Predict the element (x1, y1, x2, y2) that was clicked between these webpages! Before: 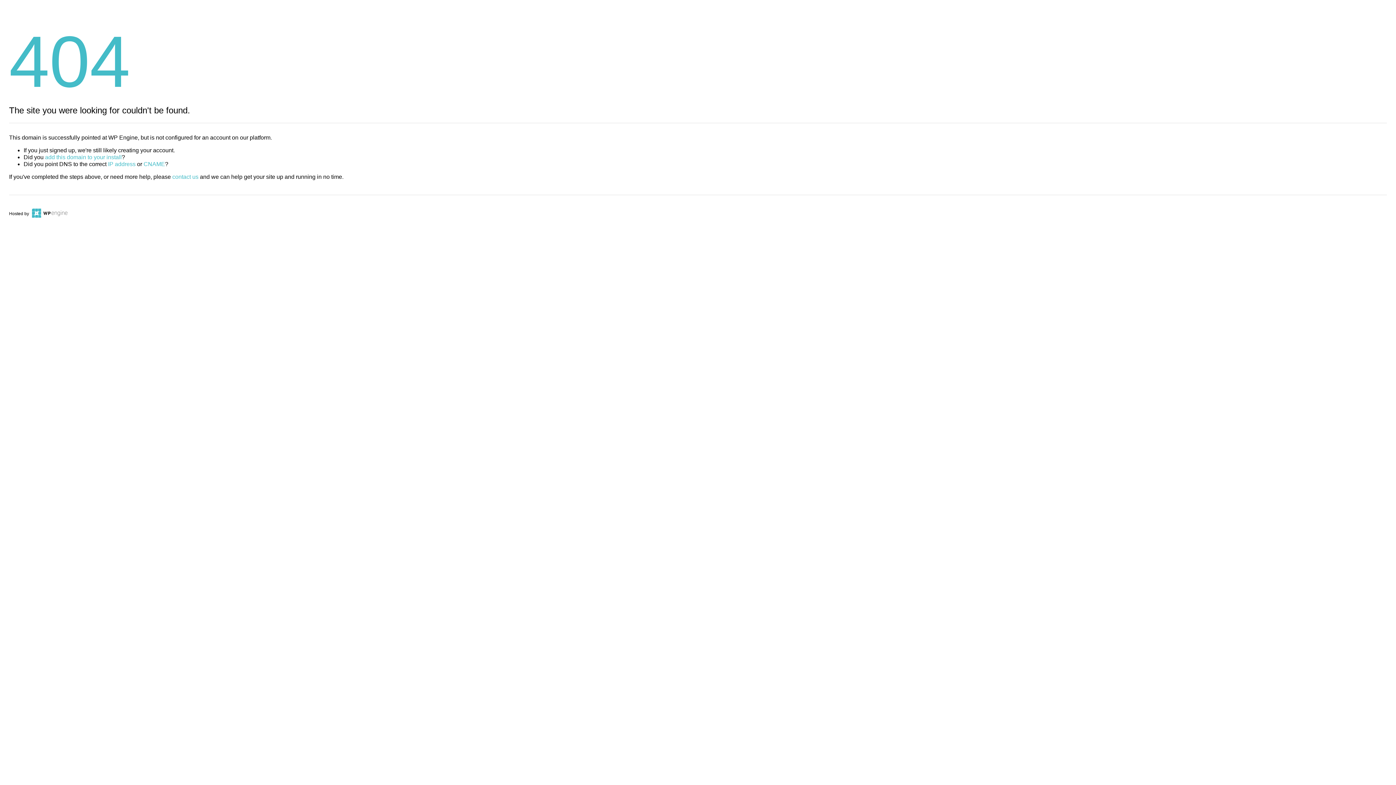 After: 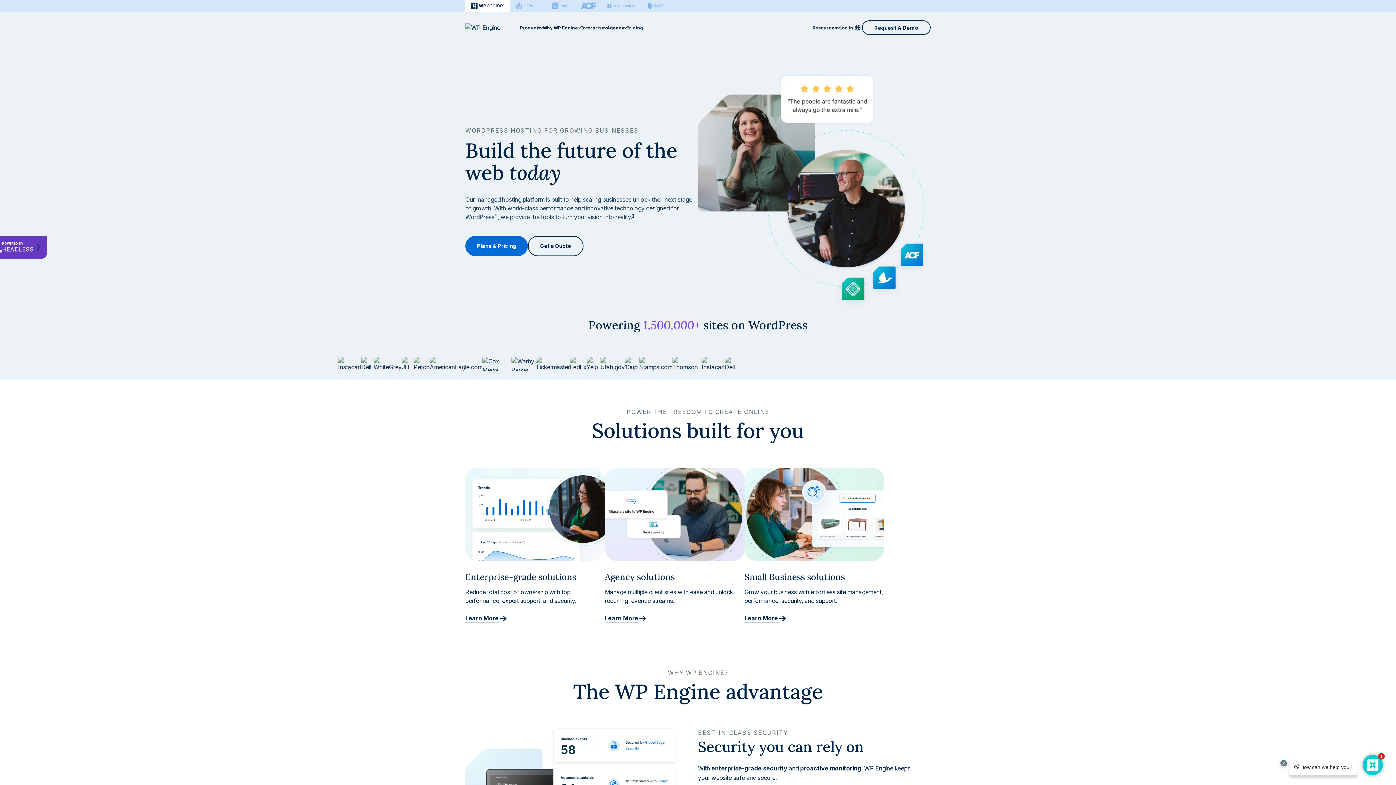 Action: bbox: (30, 211, 67, 216)